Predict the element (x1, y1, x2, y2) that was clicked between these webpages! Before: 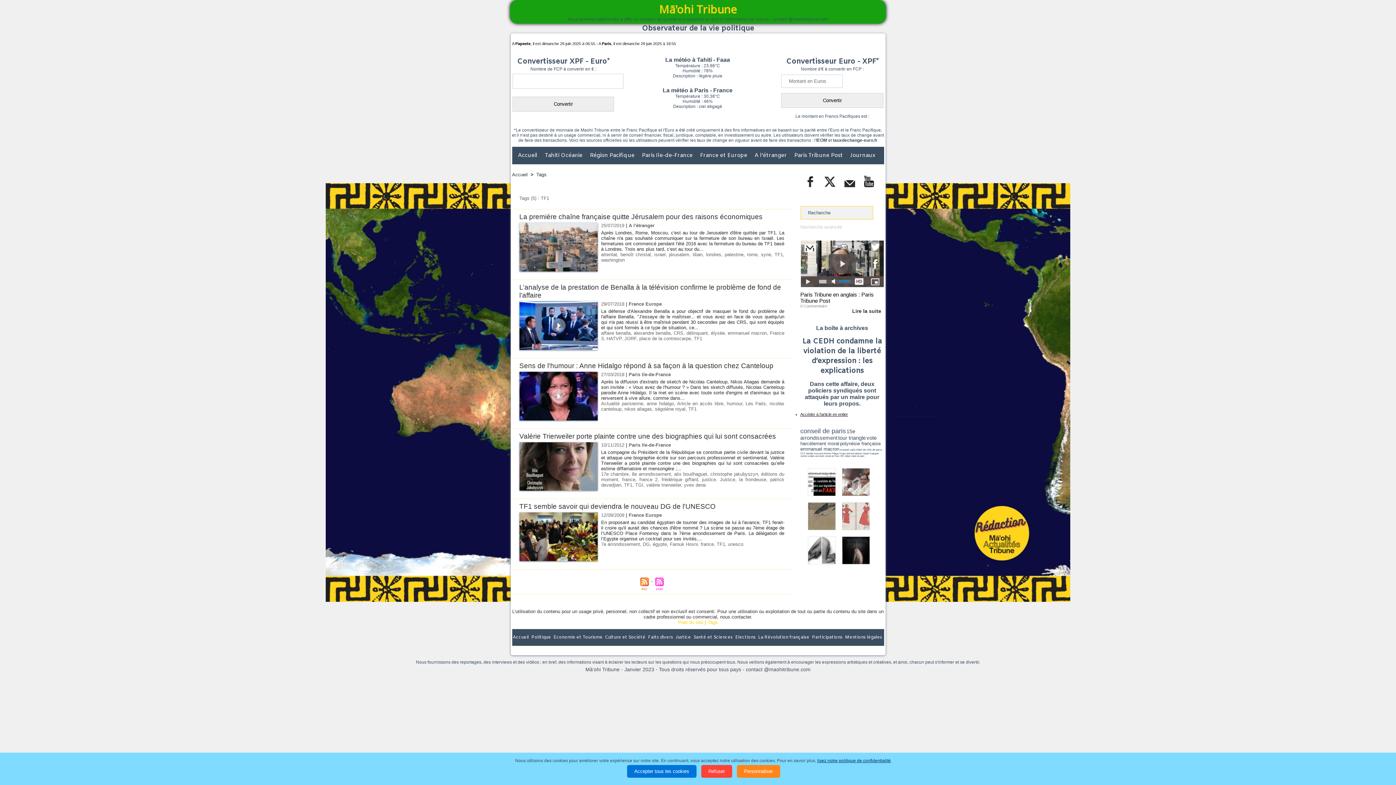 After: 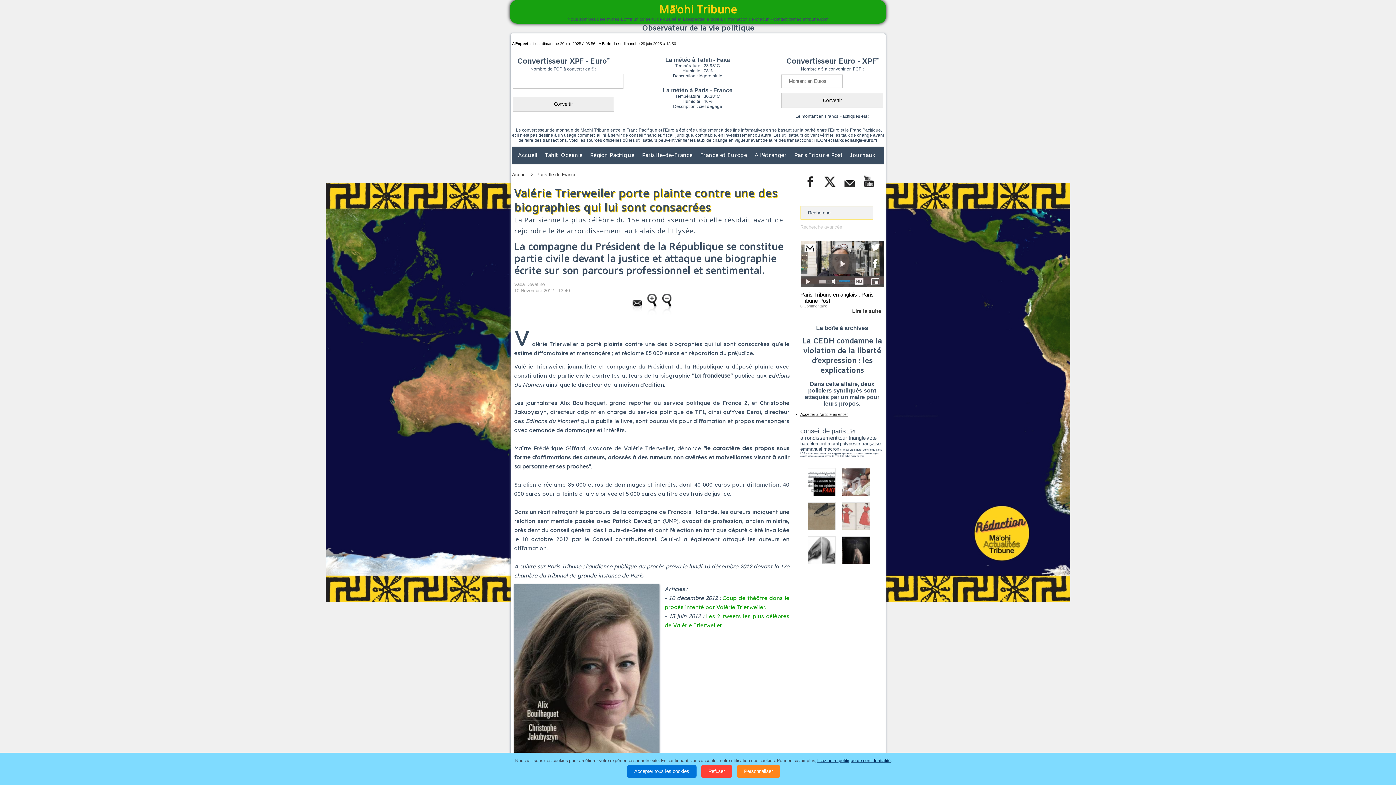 Action: bbox: (519, 432, 776, 440) label: Valérie Trierweiler porte plainte contre une des biographies qui lui sont consacrées